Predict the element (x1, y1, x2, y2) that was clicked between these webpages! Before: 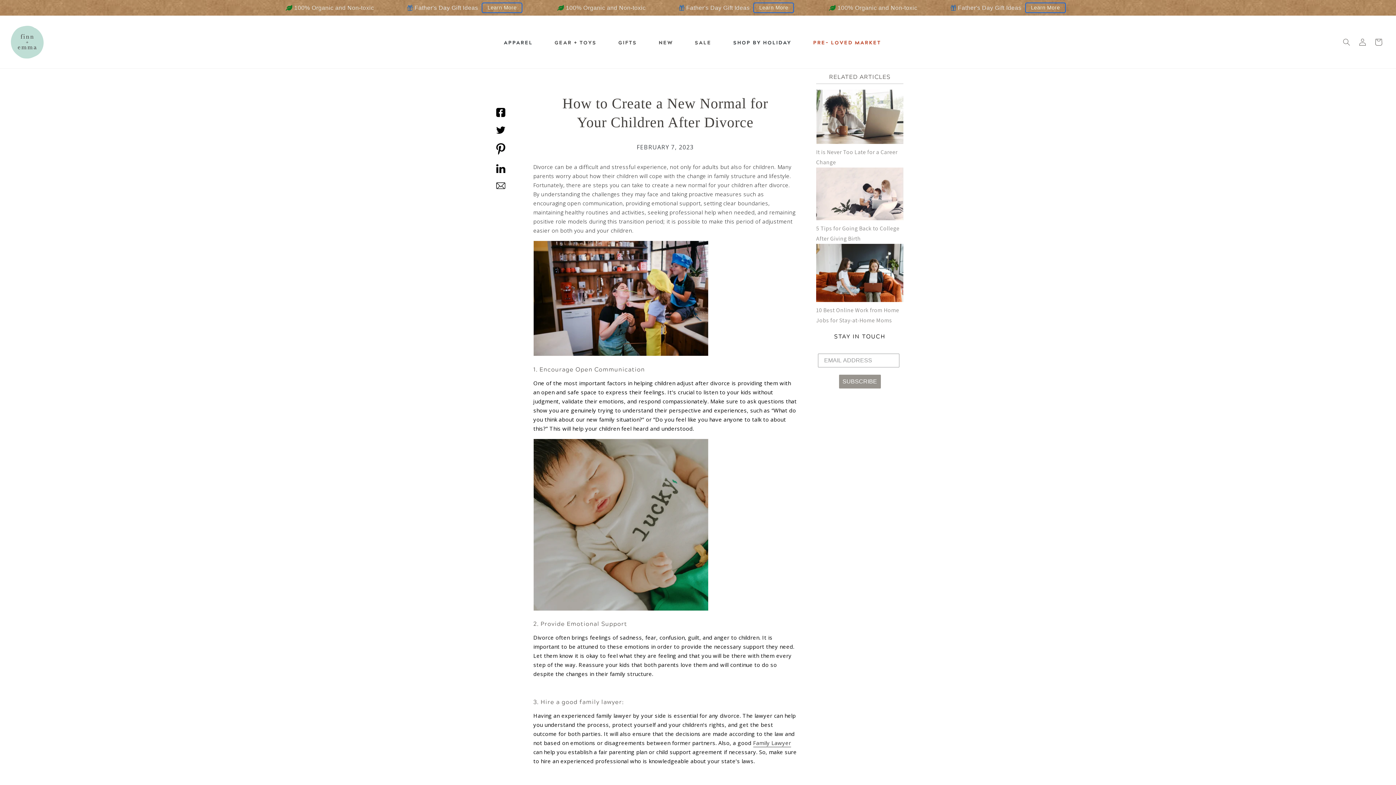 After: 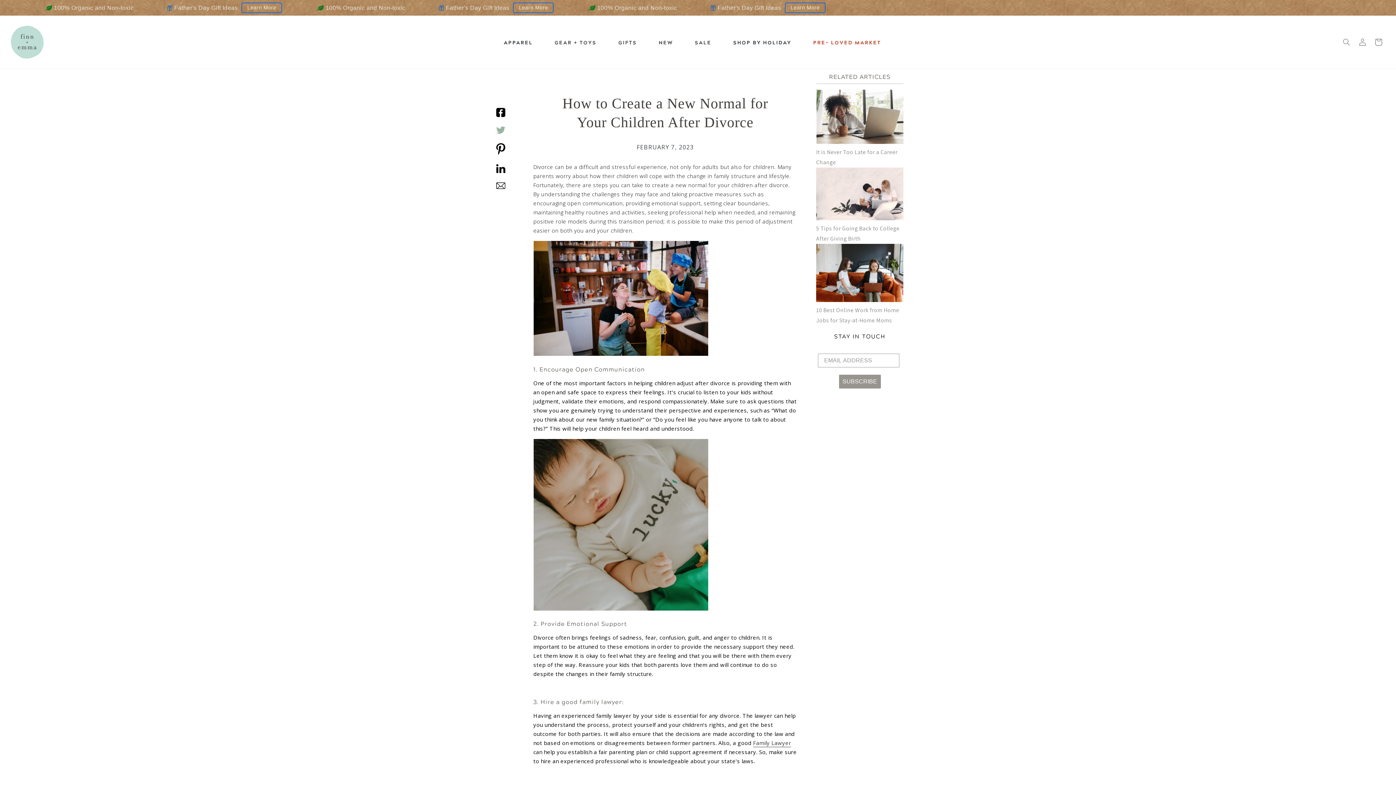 Action: bbox: (492, 123, 516, 136) label: Share on X